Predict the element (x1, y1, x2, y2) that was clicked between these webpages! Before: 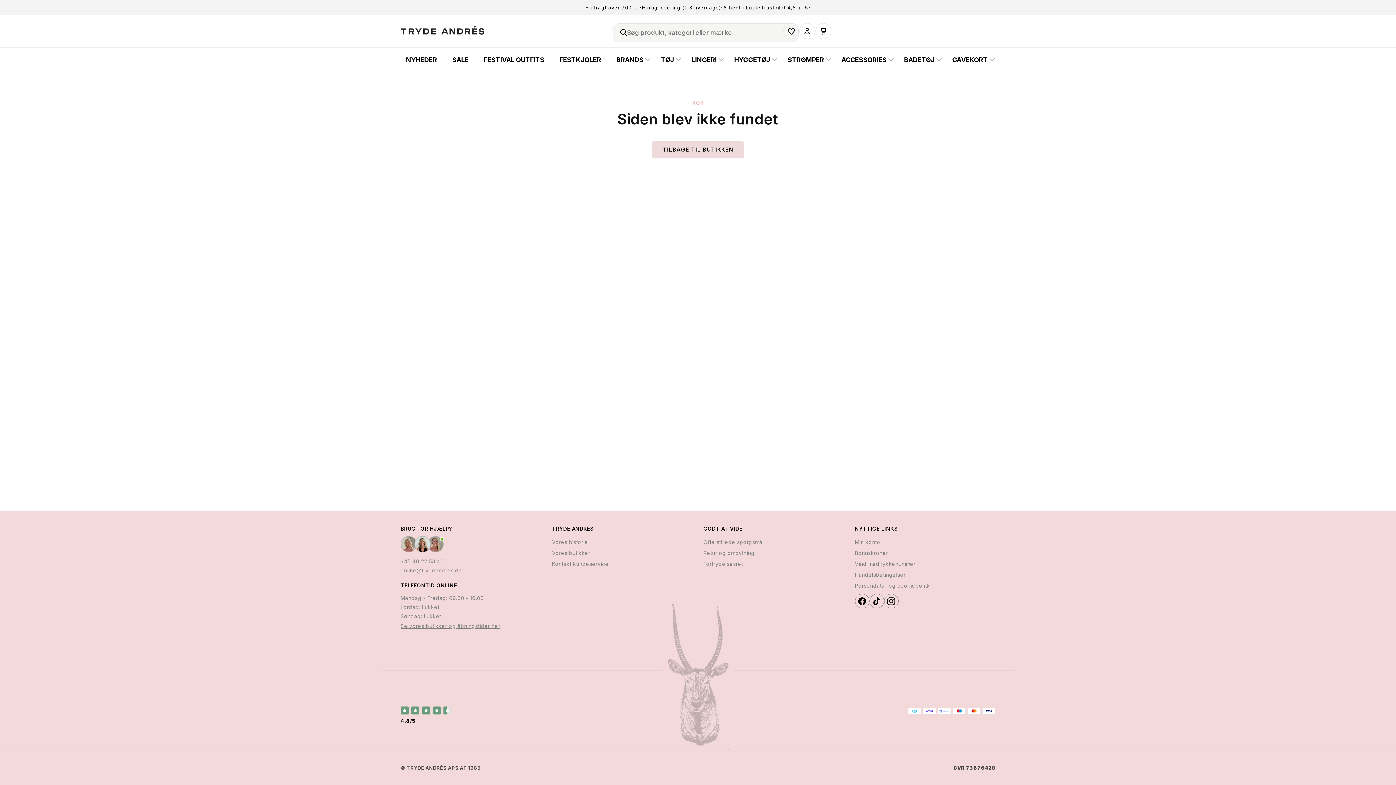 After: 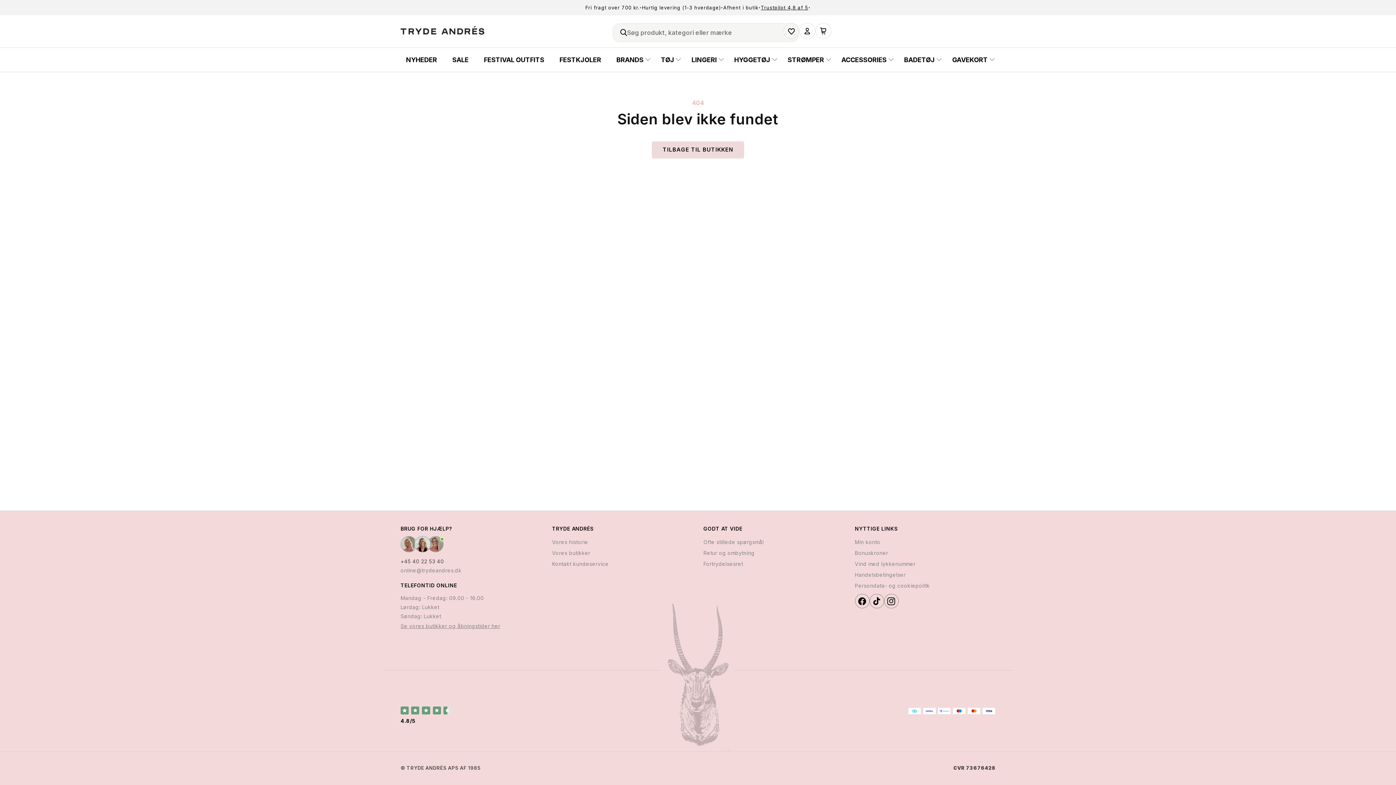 Action: bbox: (400, 557, 541, 566) label: +45 40 22 53 40